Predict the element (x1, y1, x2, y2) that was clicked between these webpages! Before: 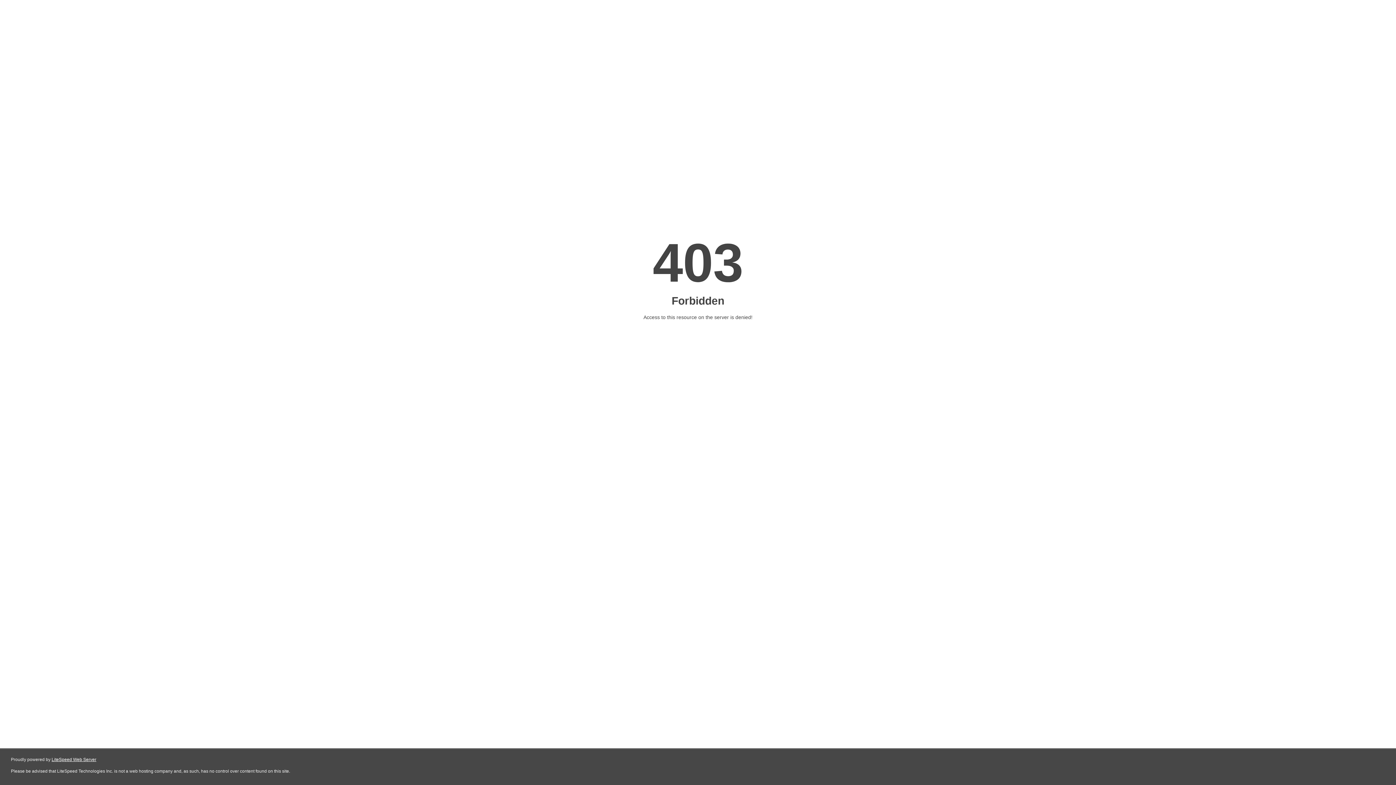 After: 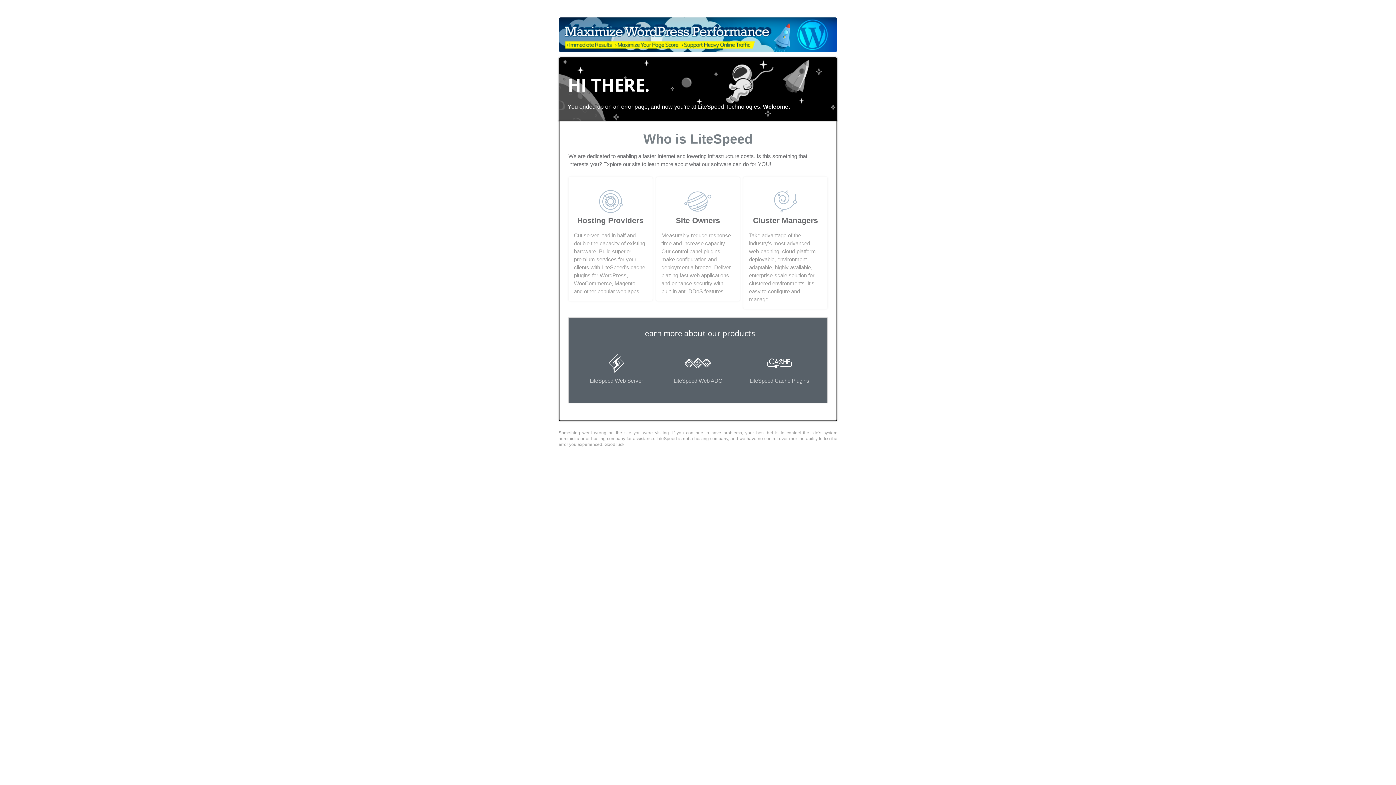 Action: label: LiteSpeed Web Server bbox: (51, 757, 96, 762)